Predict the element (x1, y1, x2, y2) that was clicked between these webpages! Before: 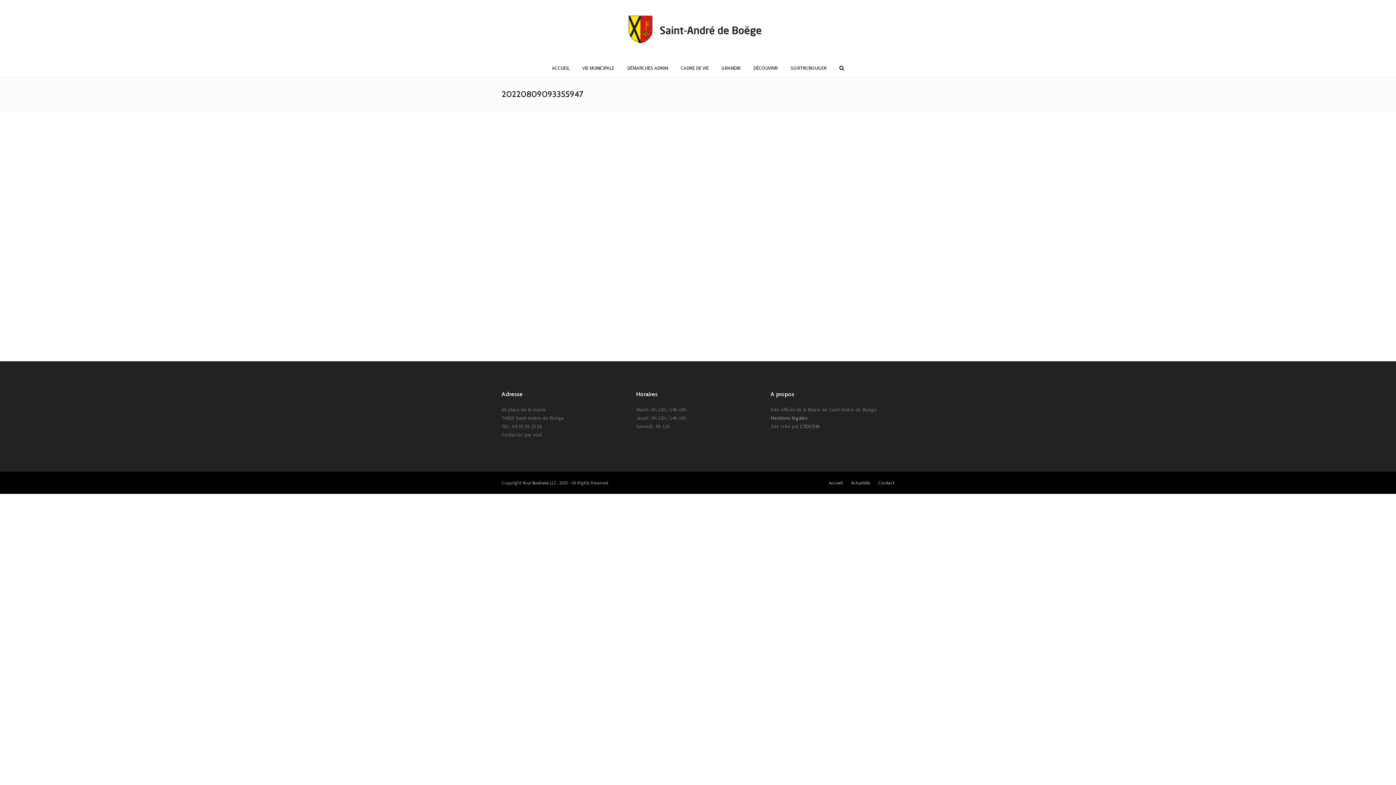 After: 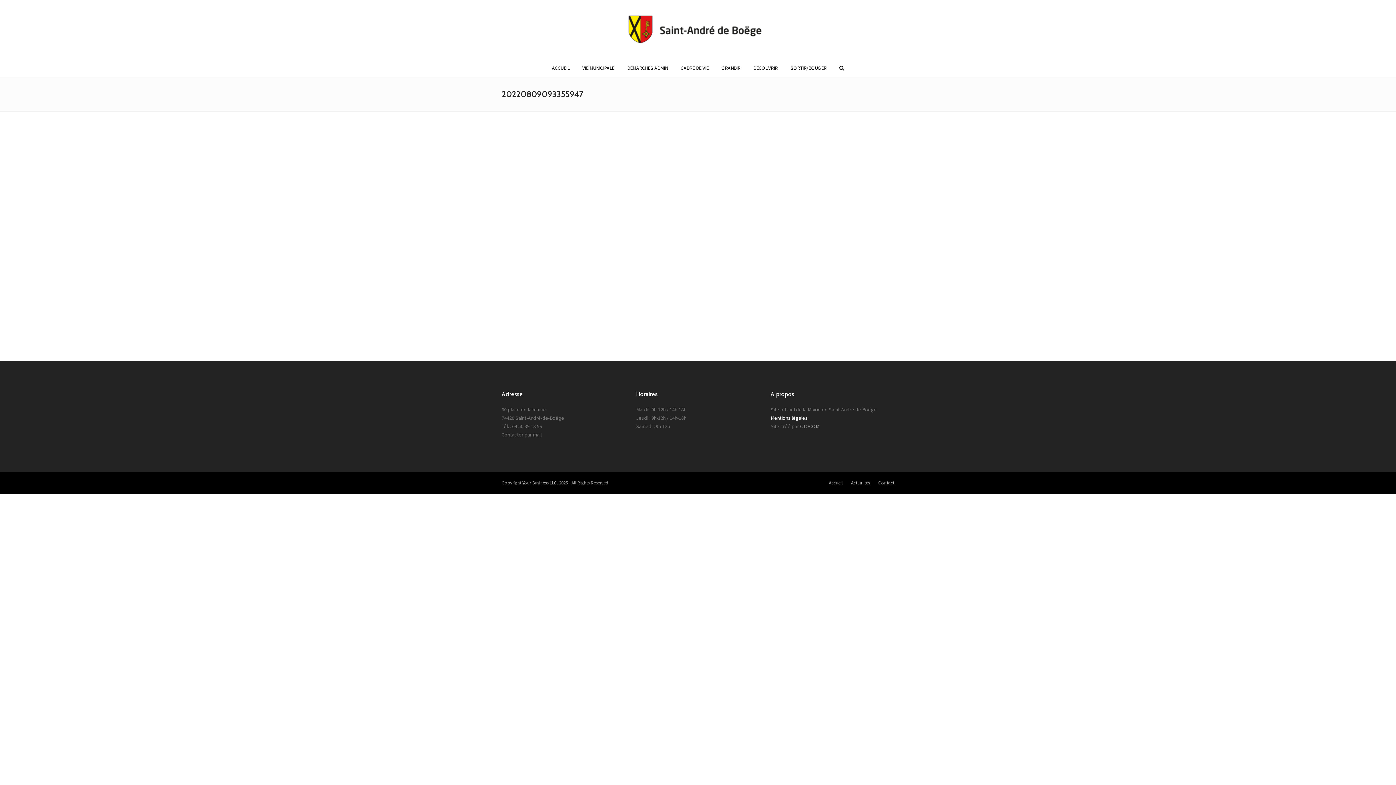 Action: label: Mentions légales bbox: (770, 414, 807, 421)